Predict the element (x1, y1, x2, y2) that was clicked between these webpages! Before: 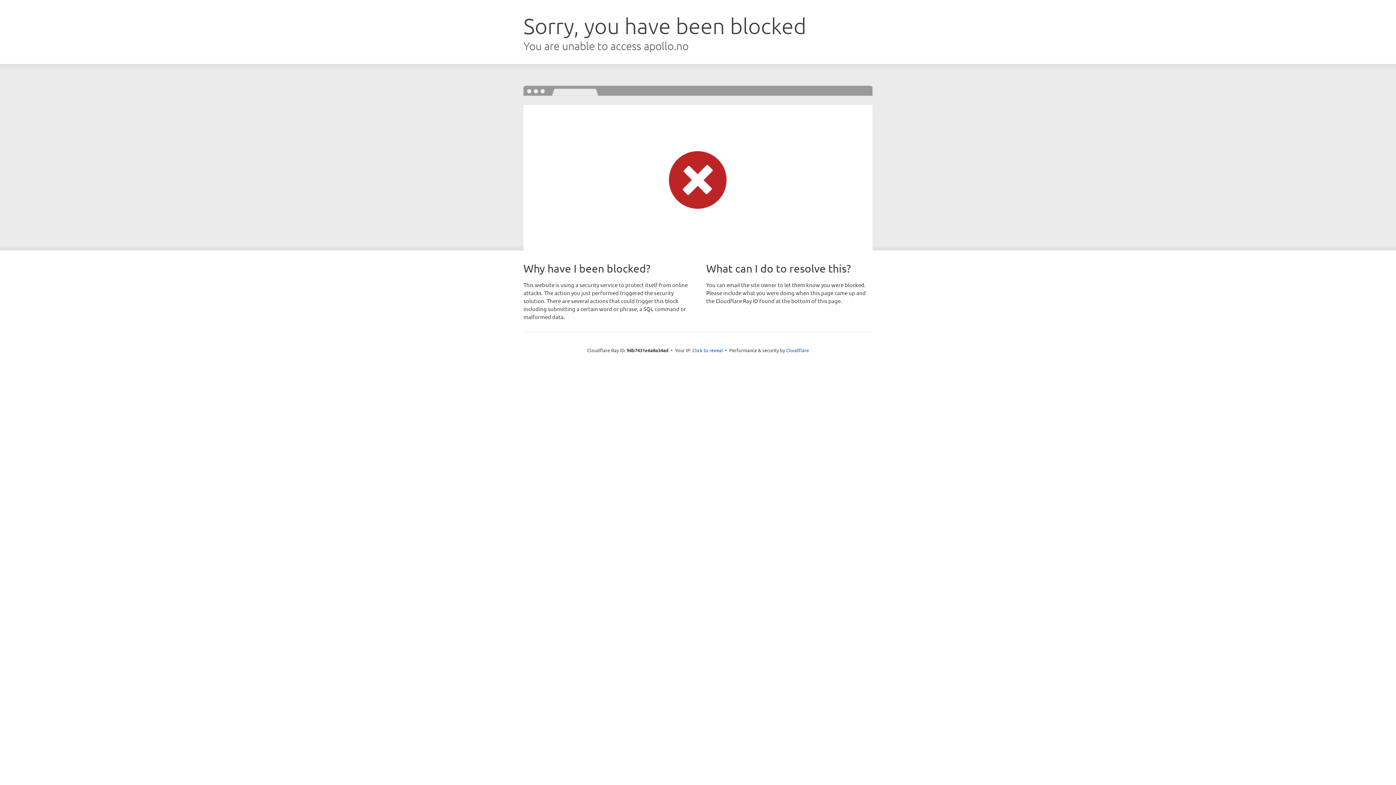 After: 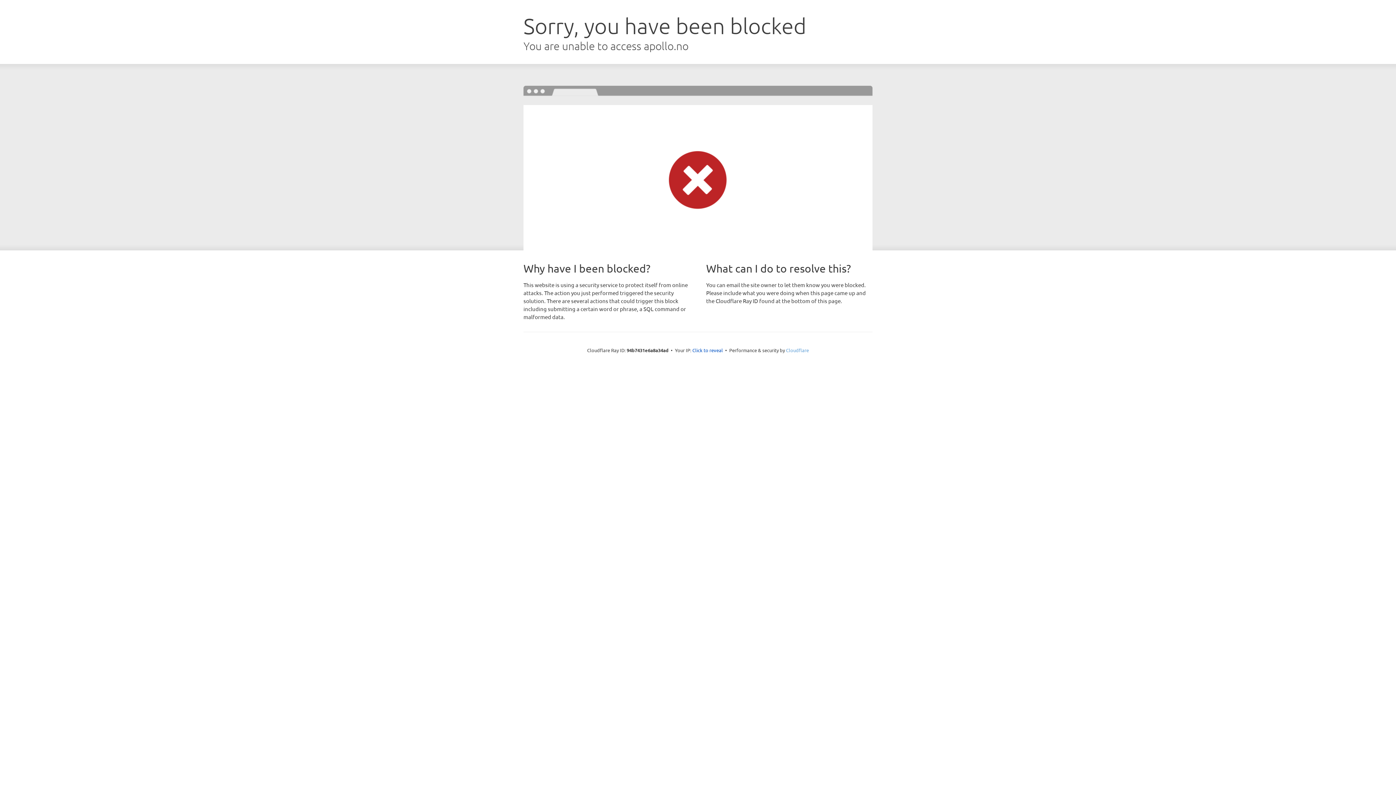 Action: bbox: (786, 347, 809, 353) label: Cloudflare